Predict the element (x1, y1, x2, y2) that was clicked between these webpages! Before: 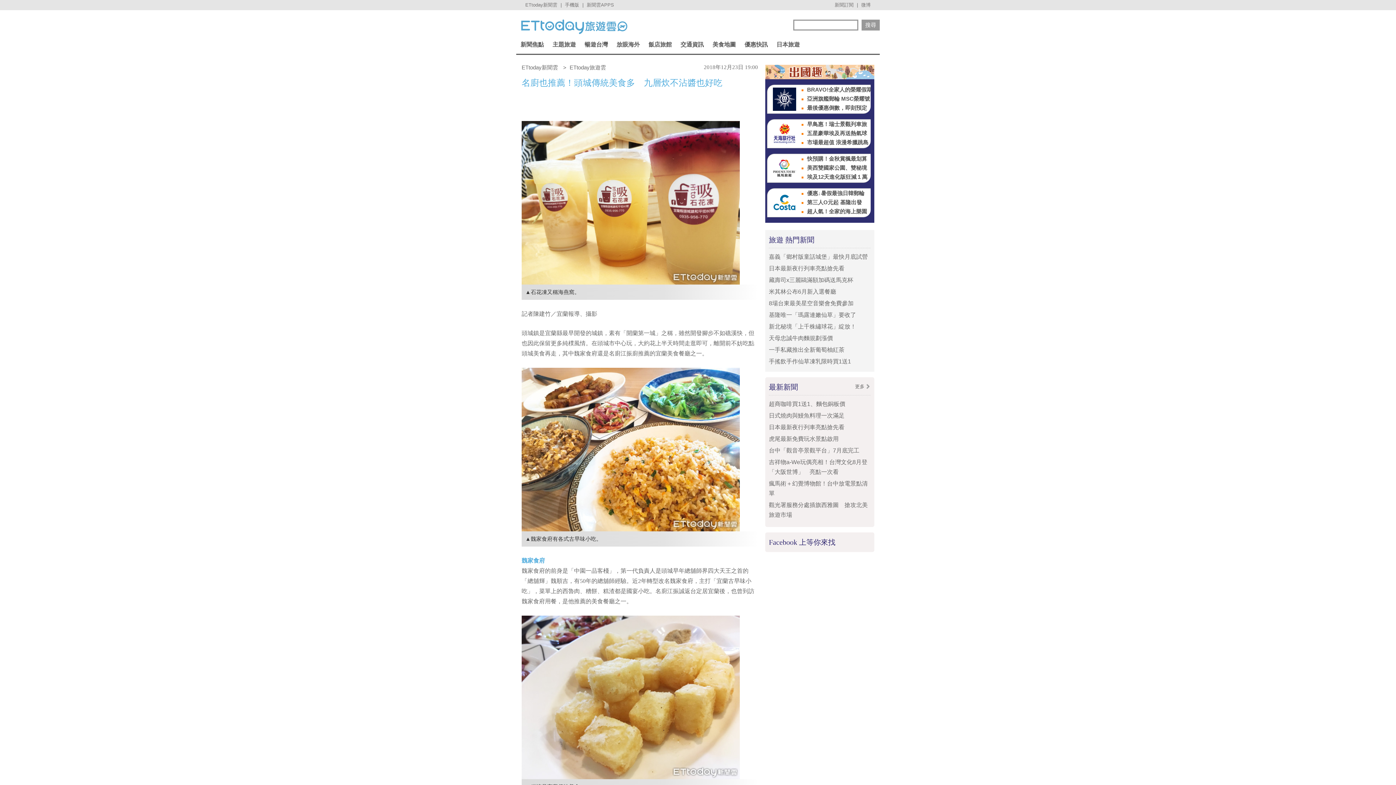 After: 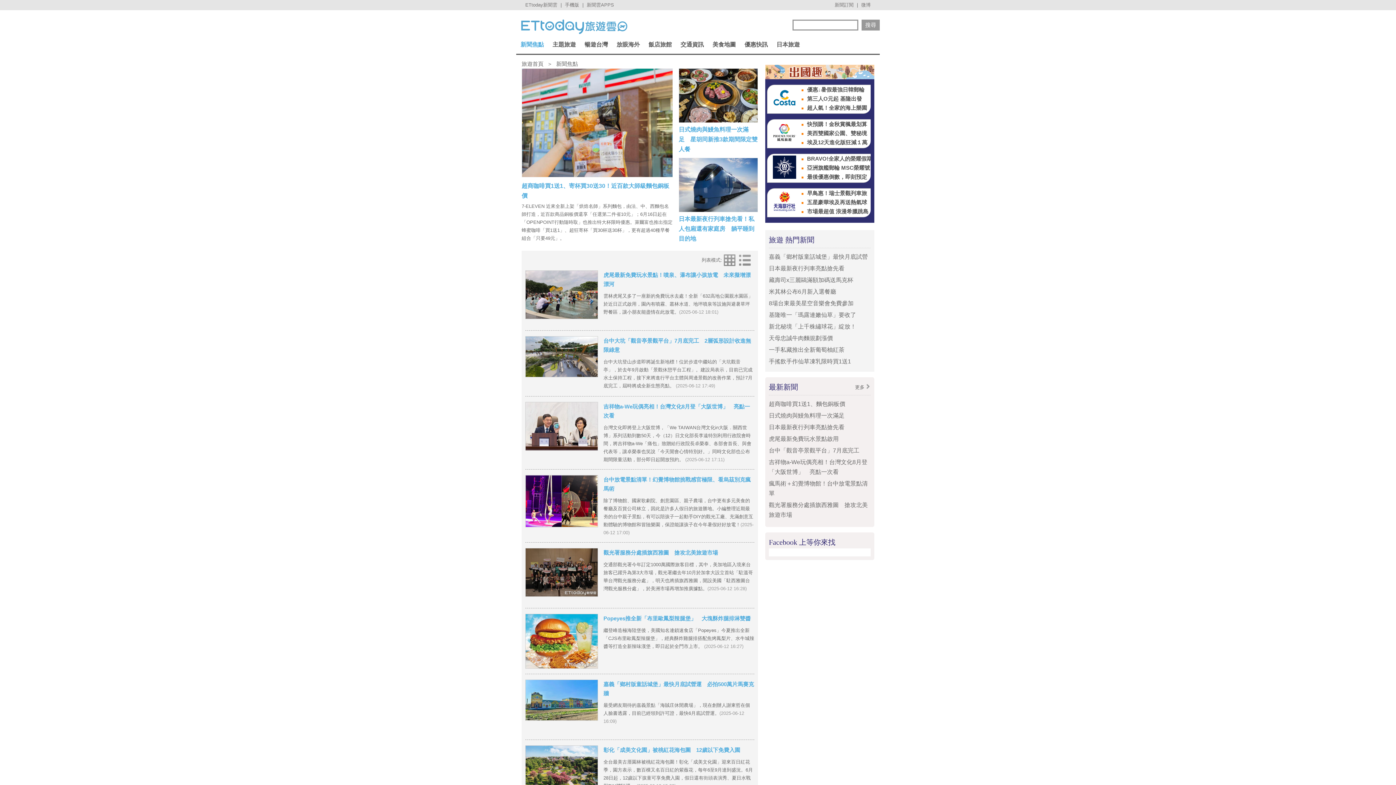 Action: label: 更多 bbox: (855, 384, 870, 389)